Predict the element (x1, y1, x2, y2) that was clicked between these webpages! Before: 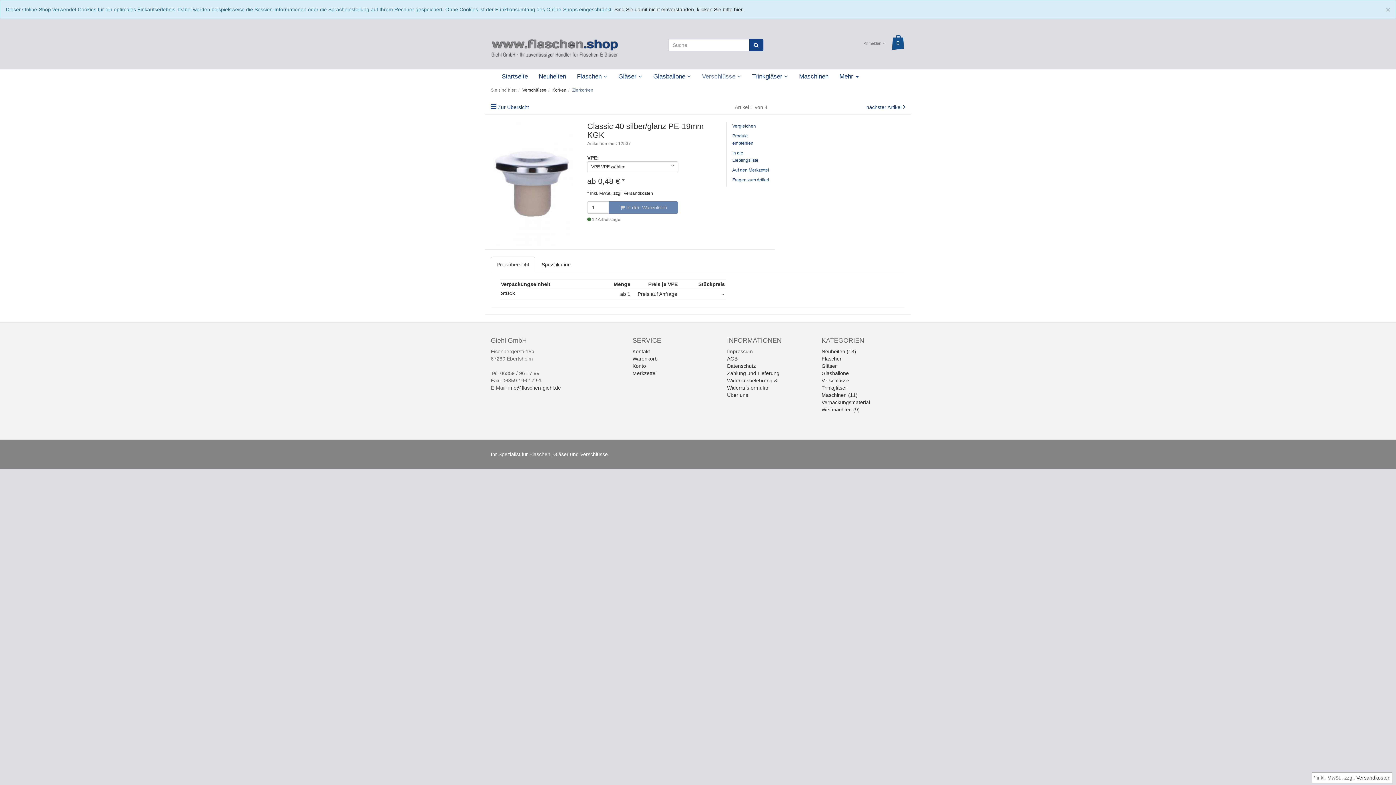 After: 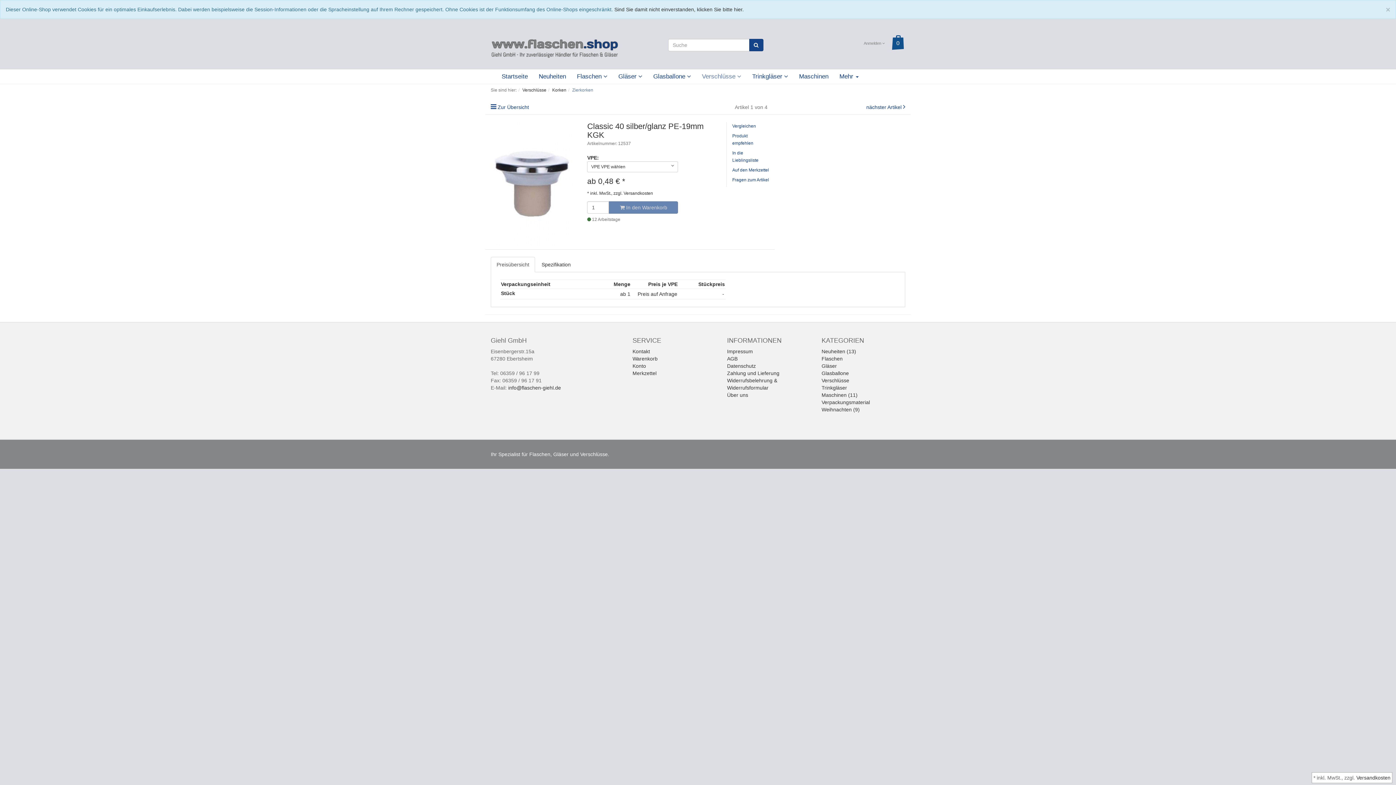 Action: label: Preisübersicht bbox: (490, 257, 535, 272)